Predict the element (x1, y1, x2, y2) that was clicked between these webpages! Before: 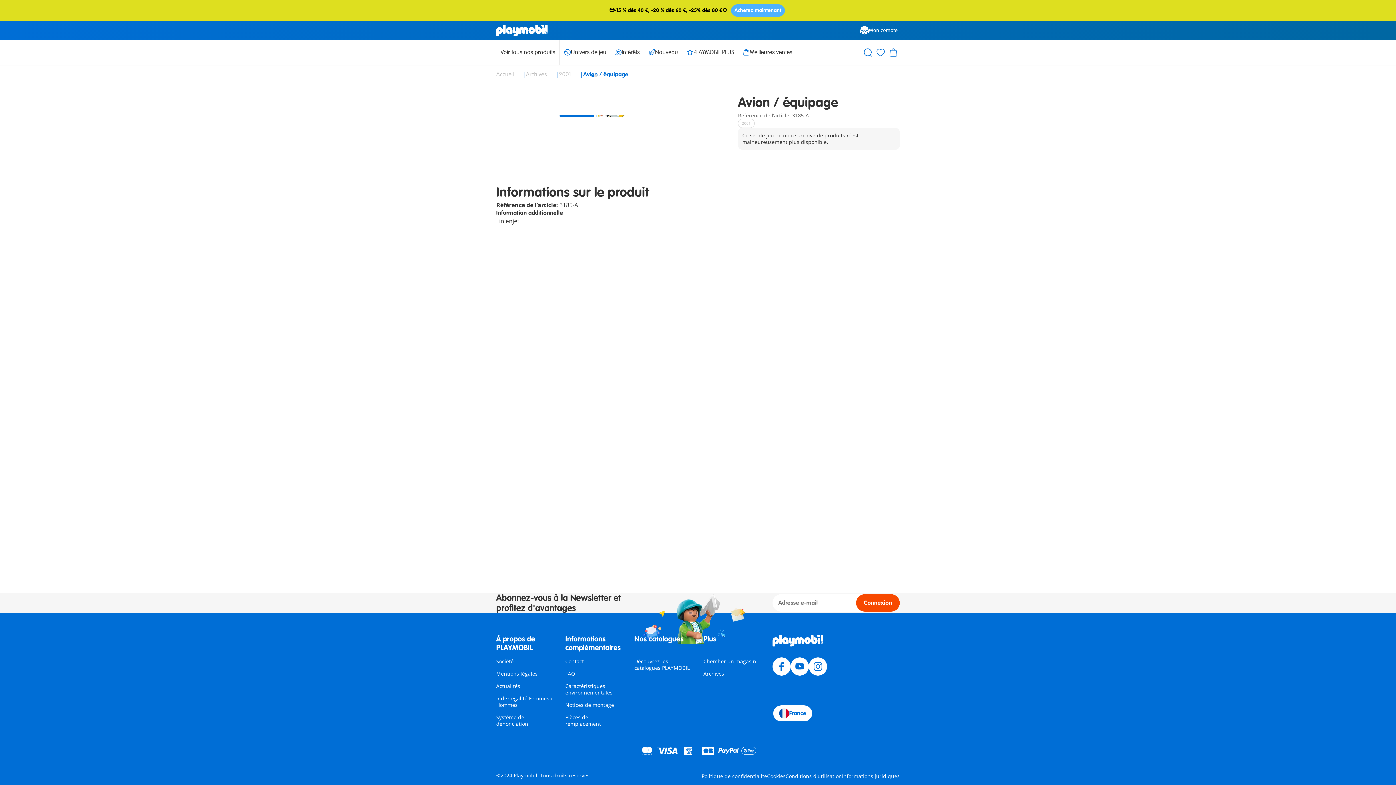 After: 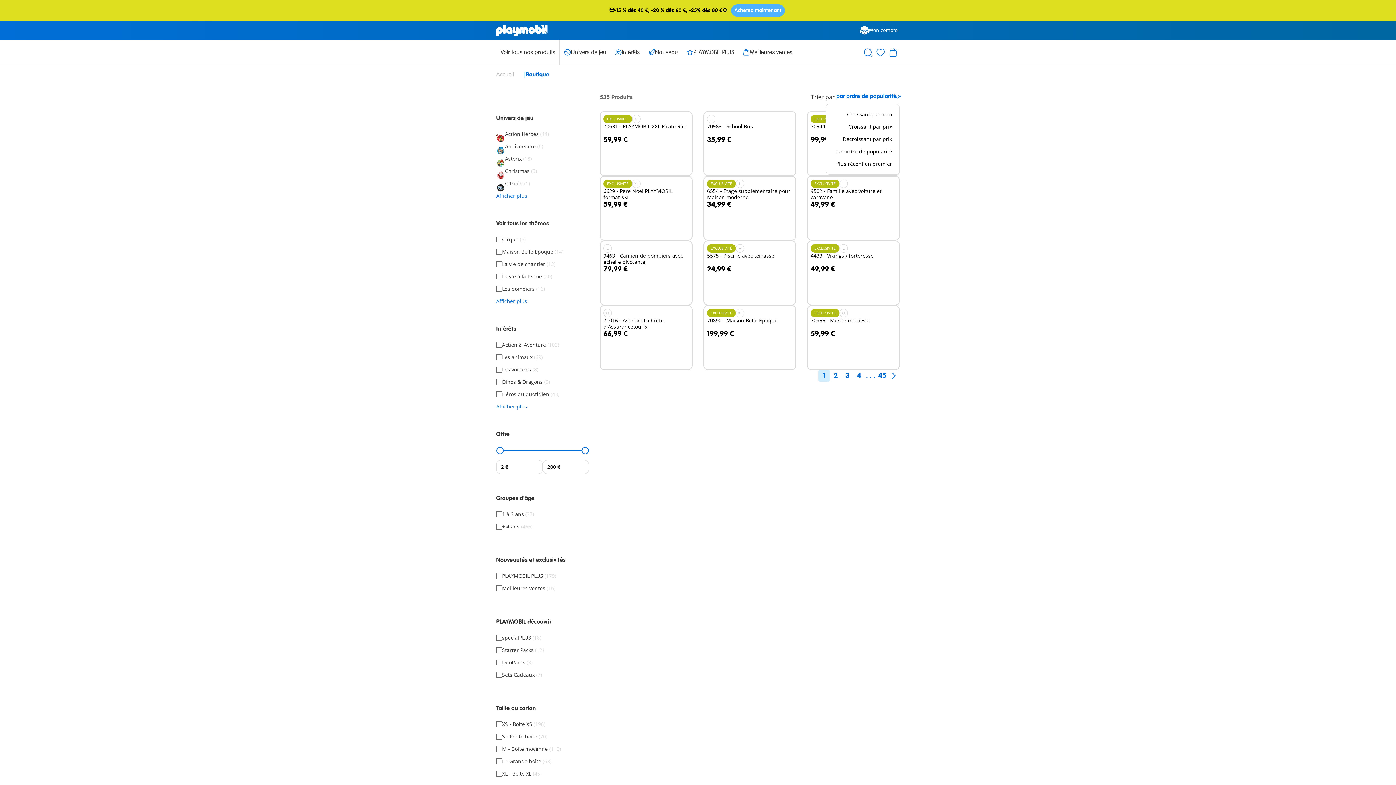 Action: label: Achetez maintenant bbox: (731, 4, 785, 16)